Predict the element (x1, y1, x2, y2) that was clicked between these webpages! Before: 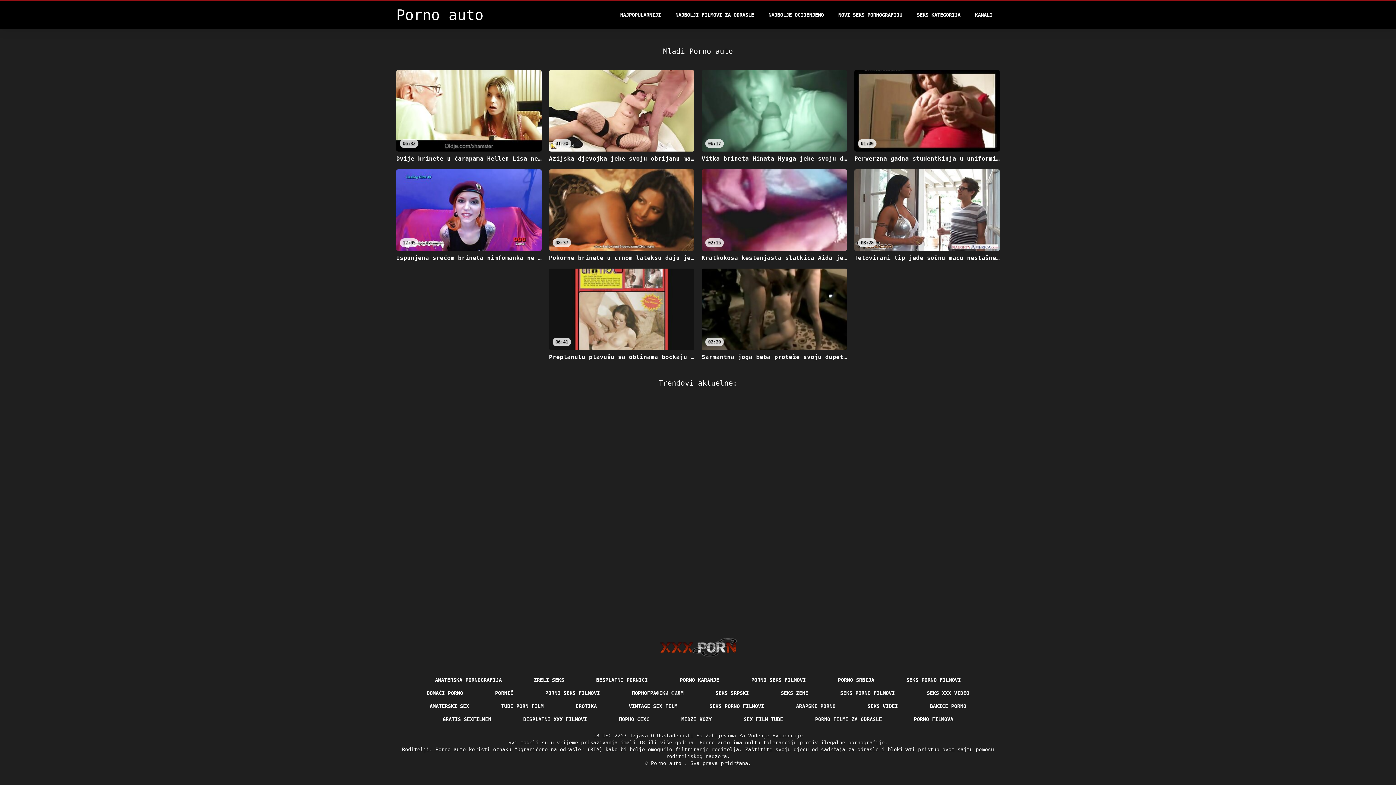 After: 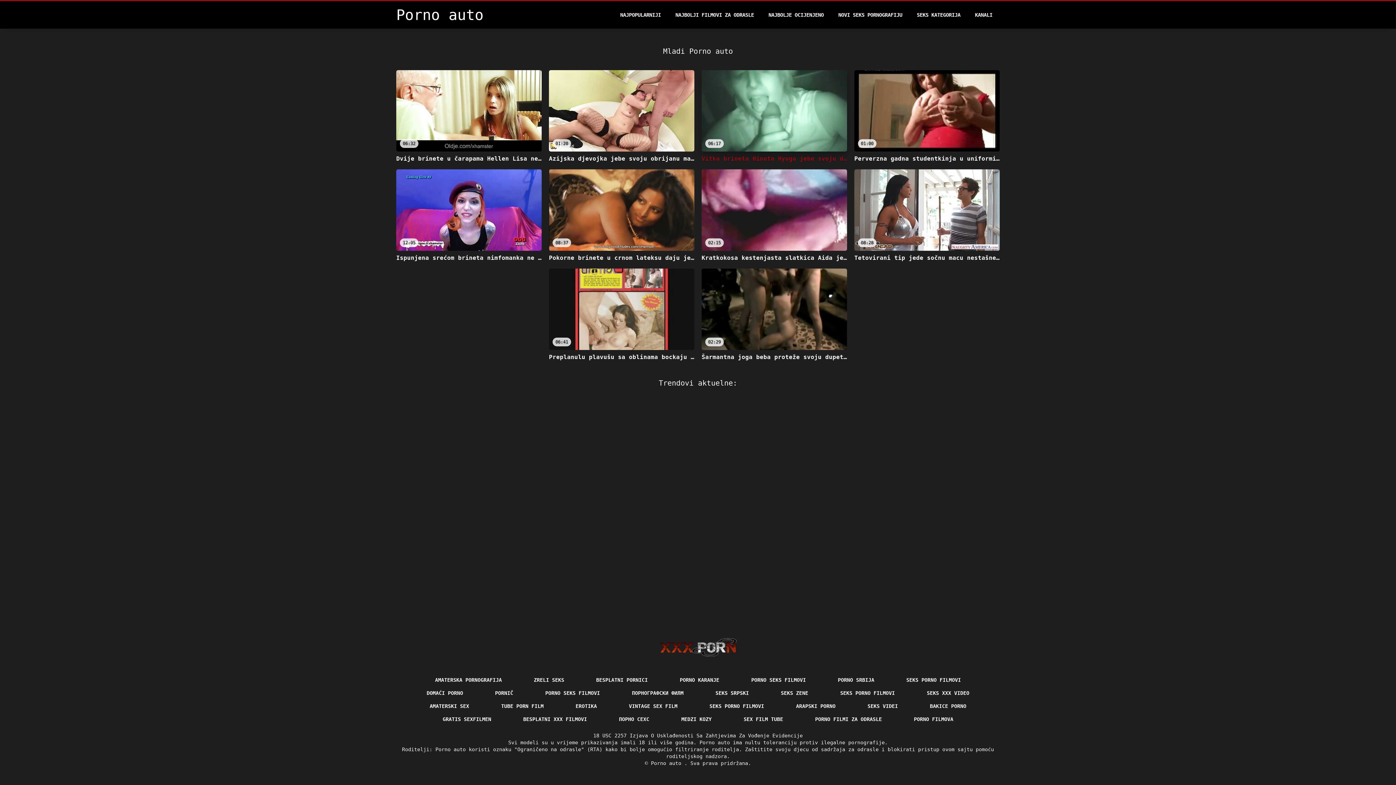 Action: label: 06:17
Vitka brineta Hinata Hyuga jebe svoju dlakavu macu vibratorom bbox: (701, 70, 847, 162)